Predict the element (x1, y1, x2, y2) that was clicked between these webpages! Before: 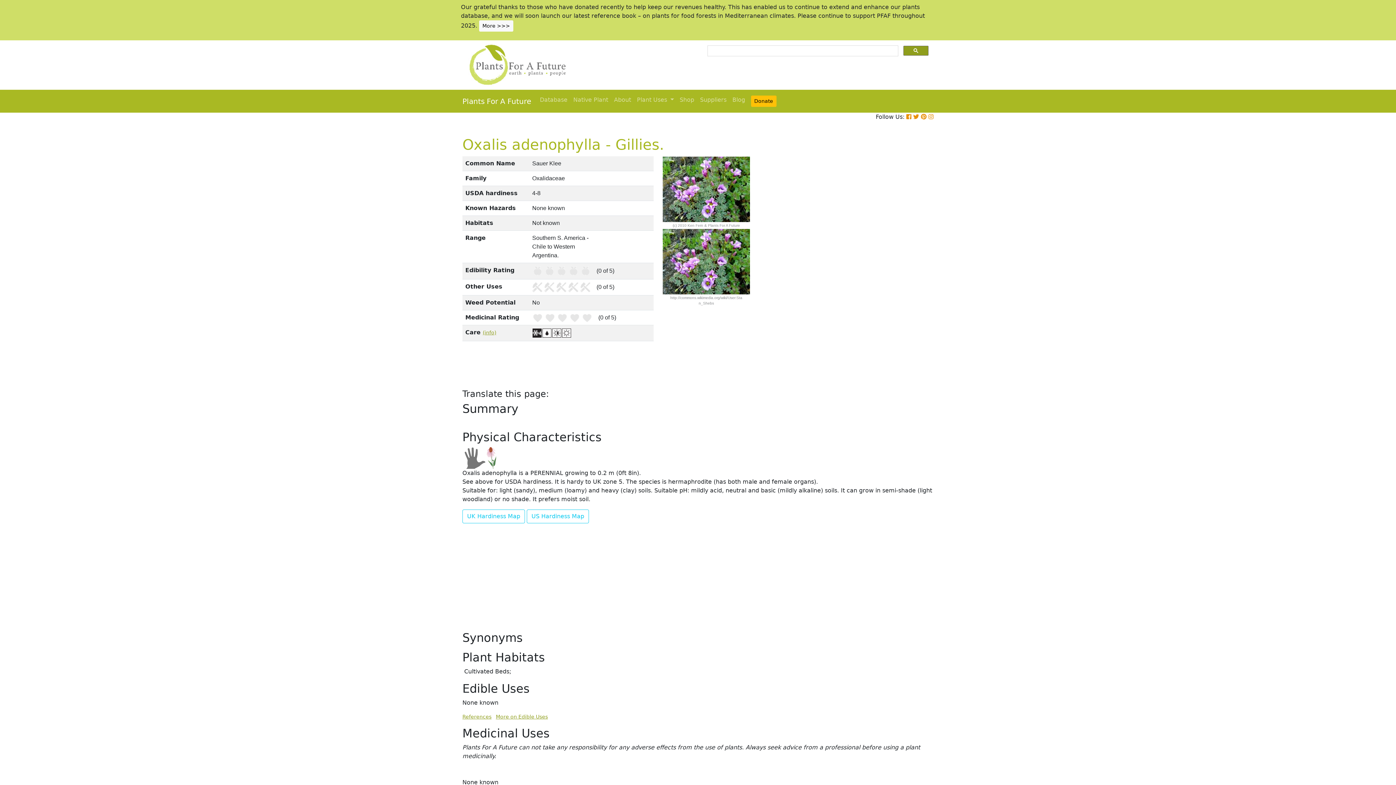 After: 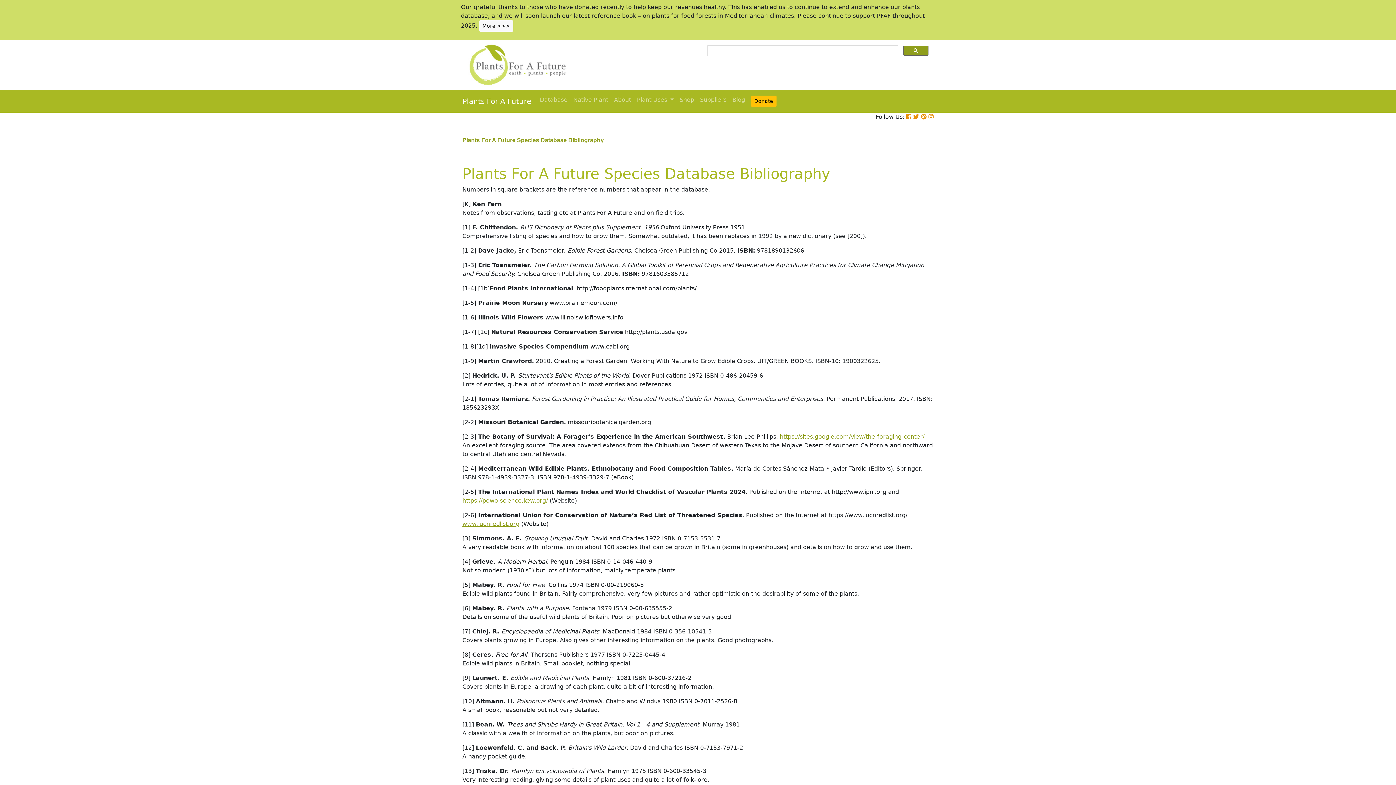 Action: bbox: (462, 714, 491, 720) label: References